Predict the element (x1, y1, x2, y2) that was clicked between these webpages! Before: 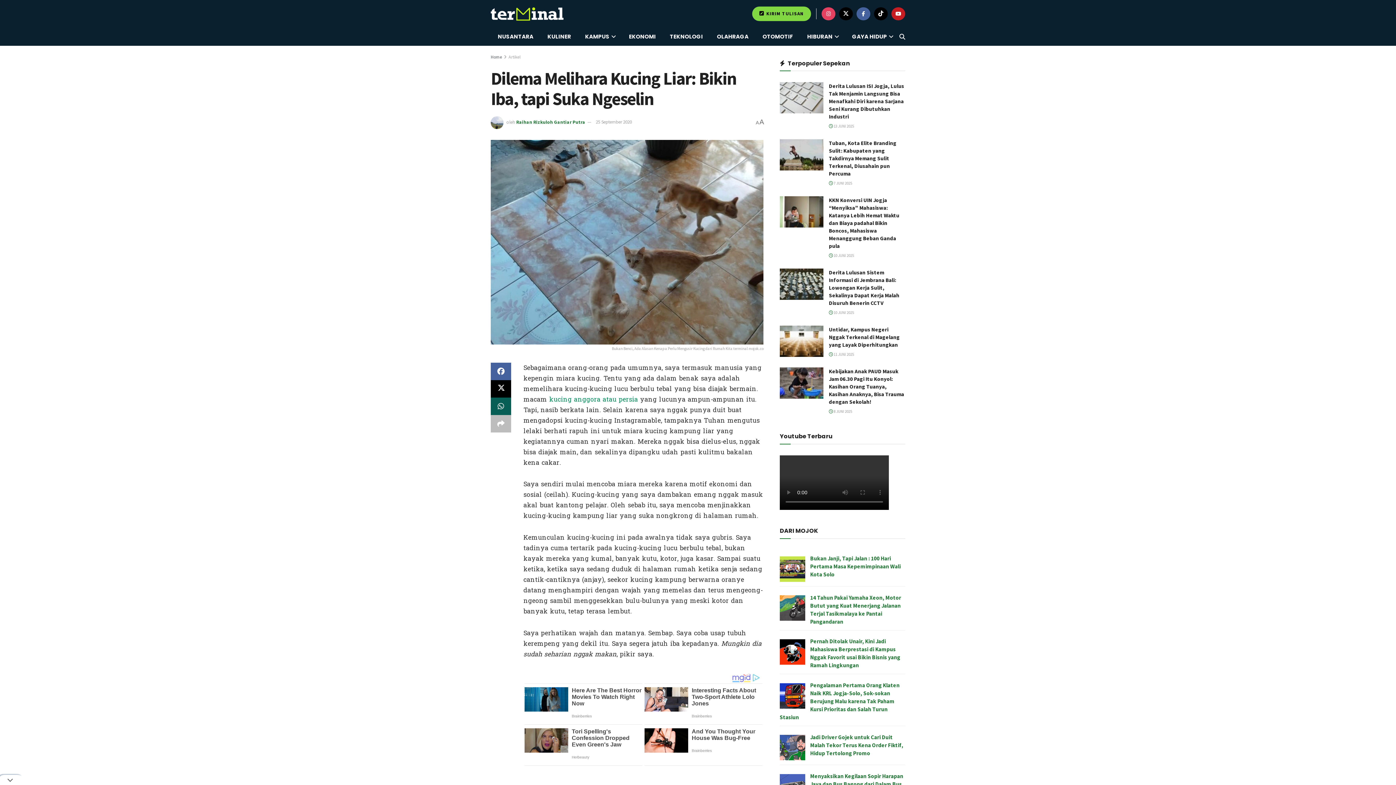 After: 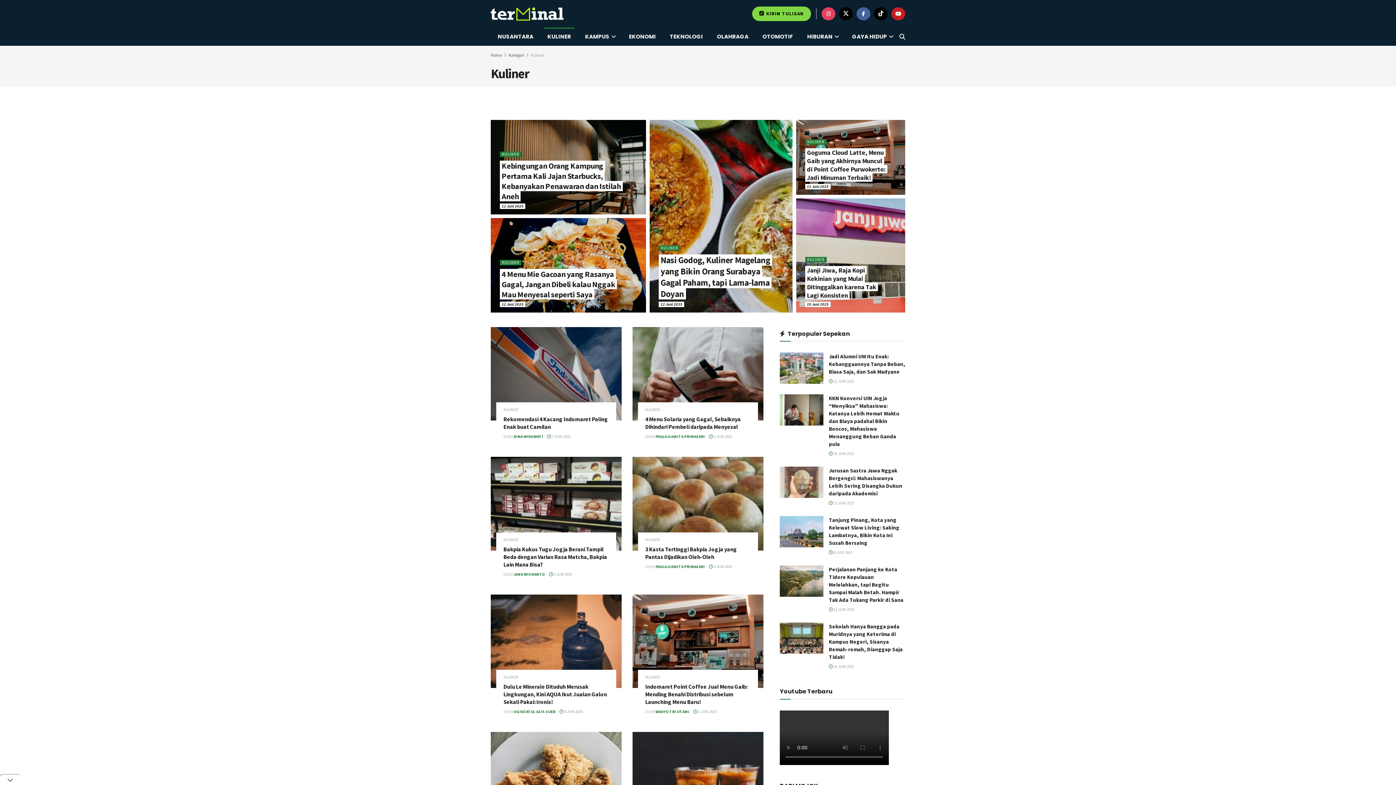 Action: label: KULINER bbox: (540, 27, 578, 45)